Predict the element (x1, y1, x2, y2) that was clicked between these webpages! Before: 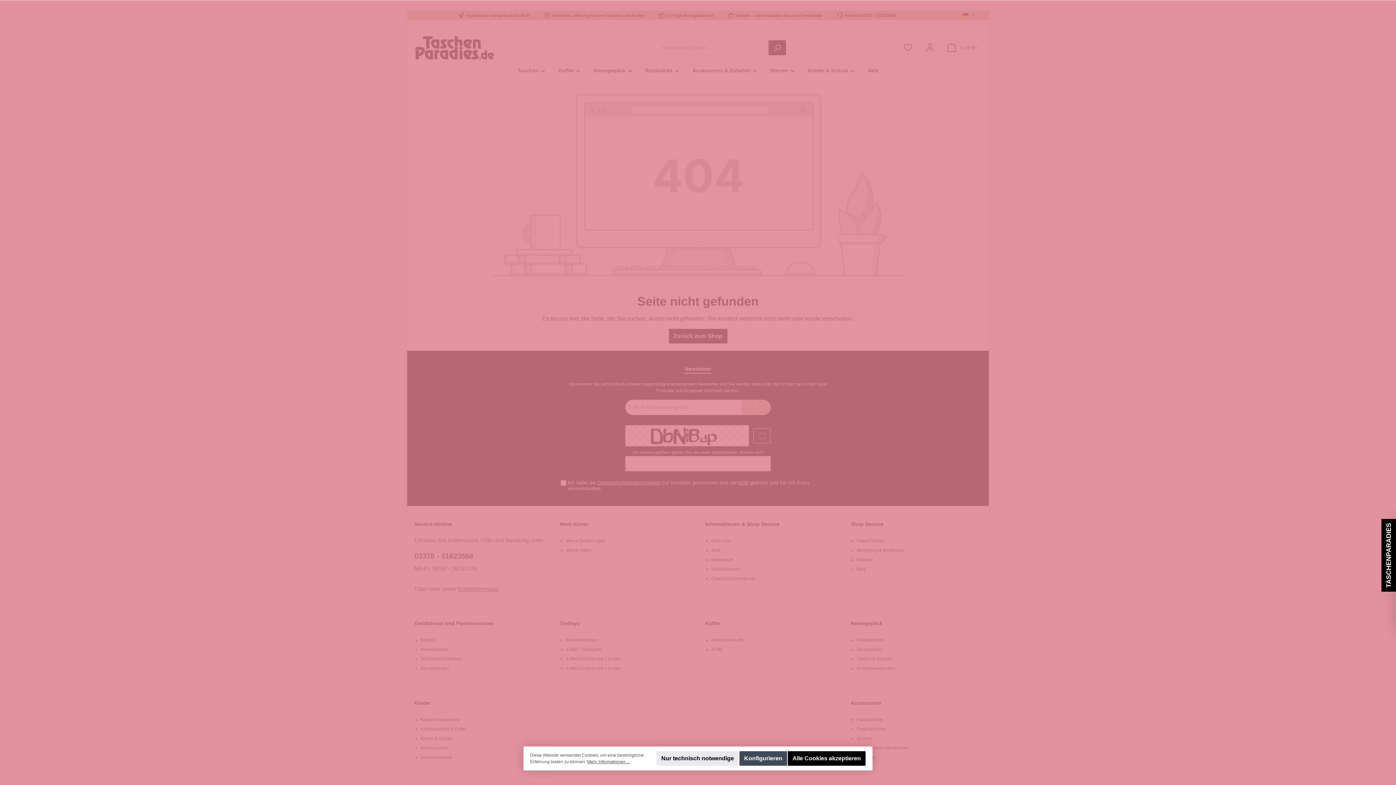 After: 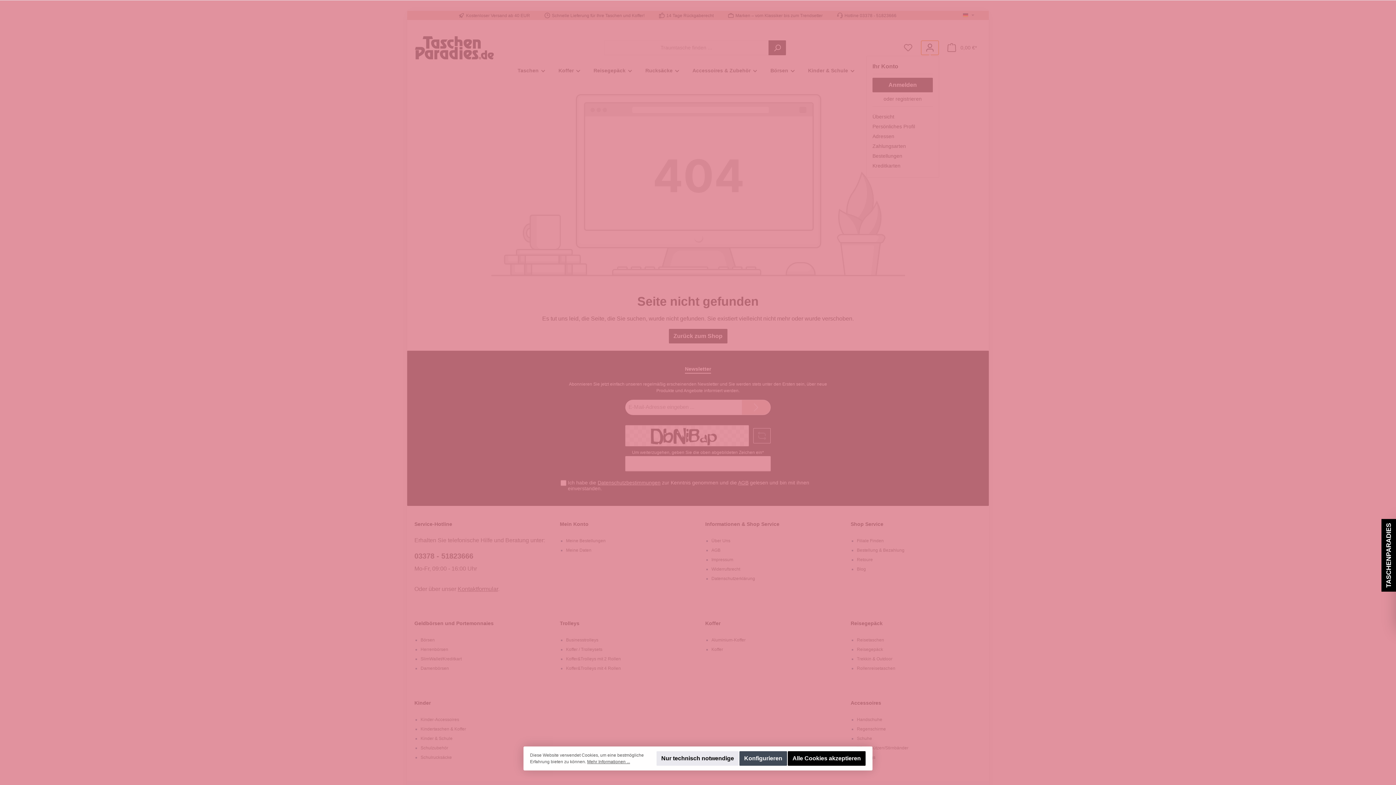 Action: bbox: (921, 40, 939, 55) label: Mein Konto